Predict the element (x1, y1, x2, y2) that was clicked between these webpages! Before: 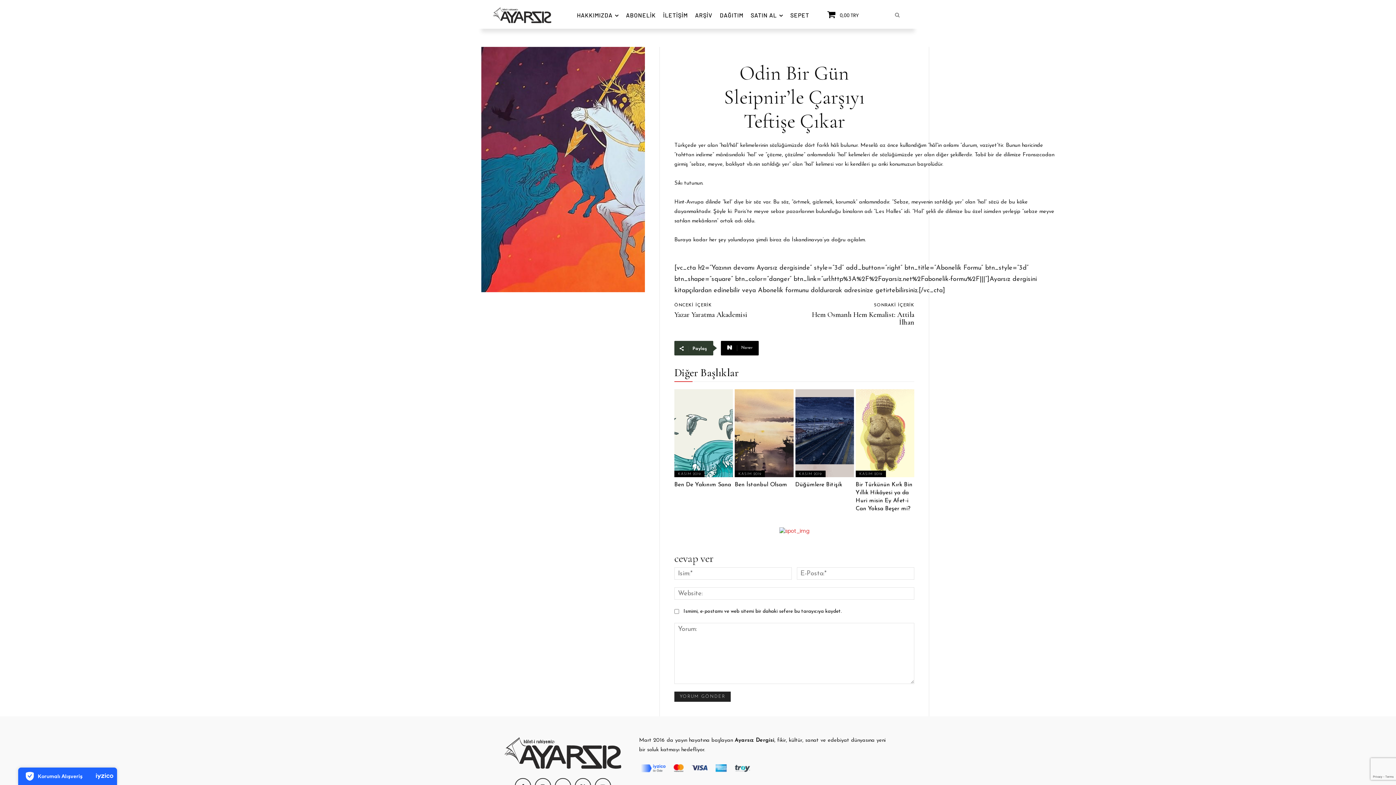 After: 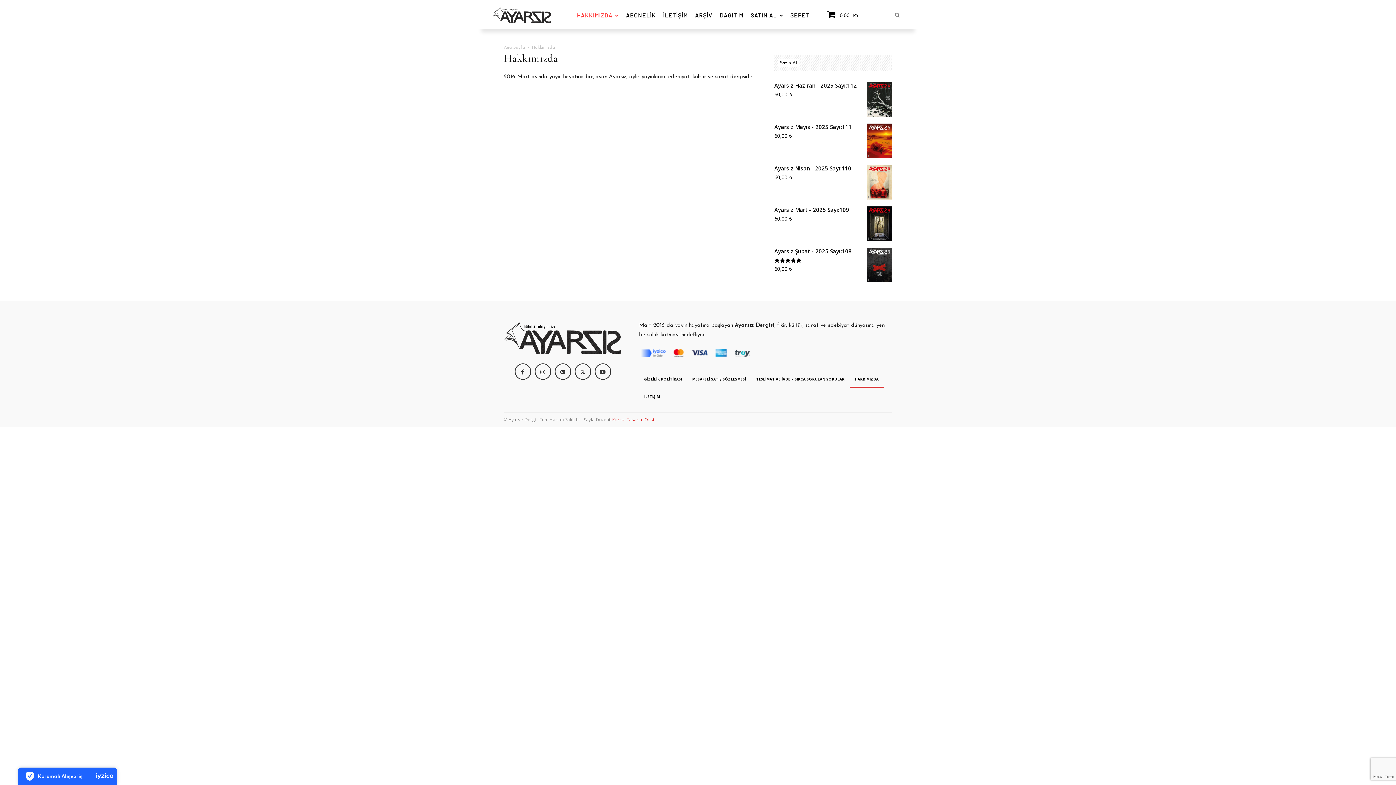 Action: label: HAKKIMIZDA bbox: (577, 6, 618, 24)